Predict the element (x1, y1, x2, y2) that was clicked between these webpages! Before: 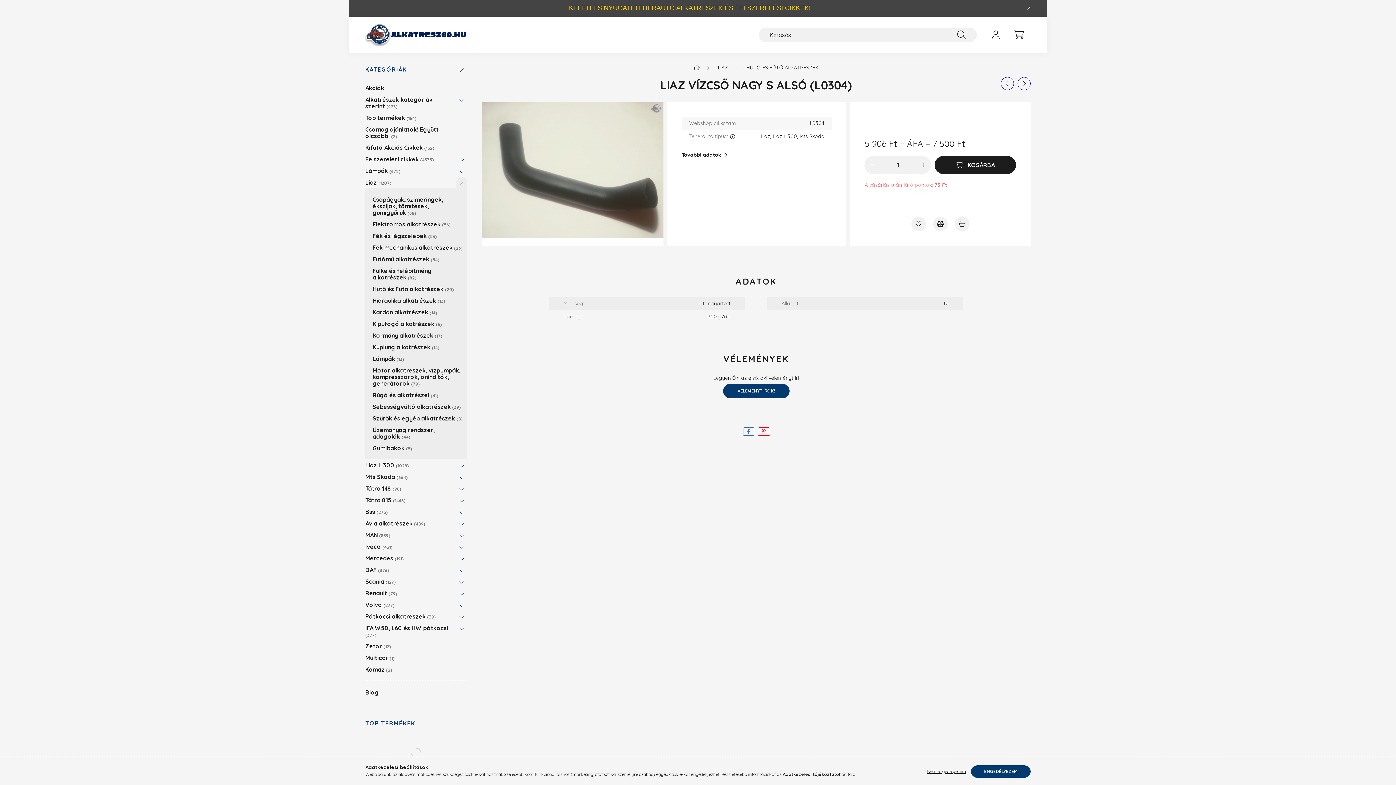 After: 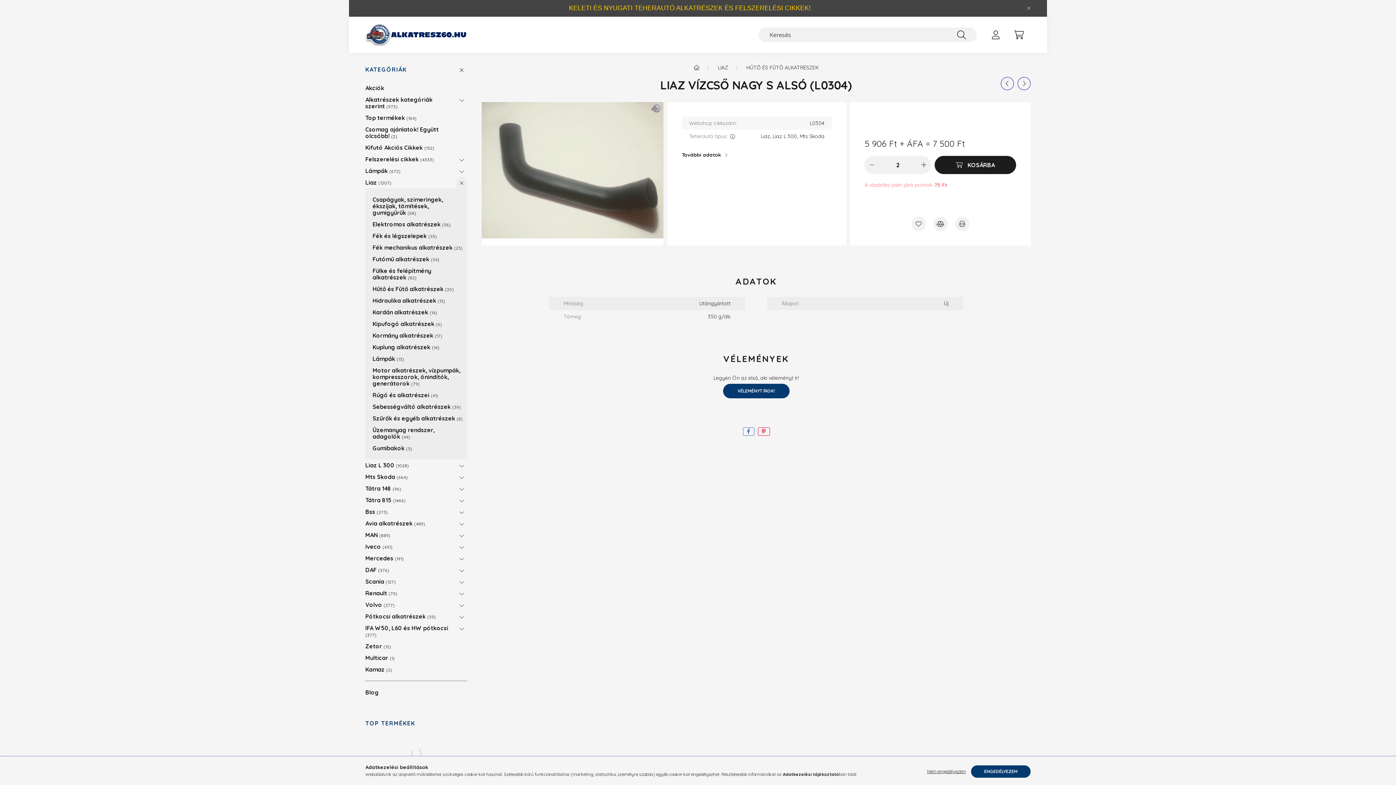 Action: label: plusz bbox: (918, 159, 929, 170)